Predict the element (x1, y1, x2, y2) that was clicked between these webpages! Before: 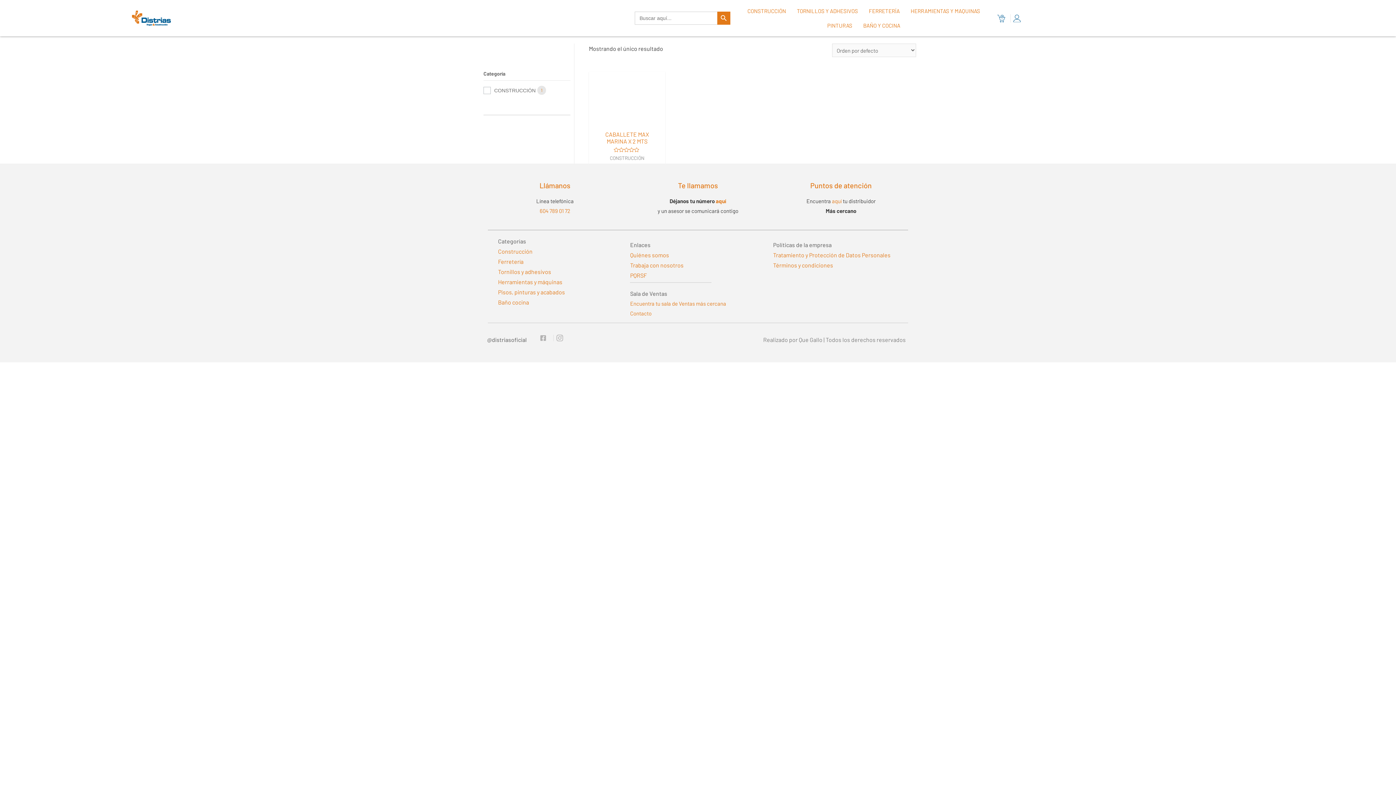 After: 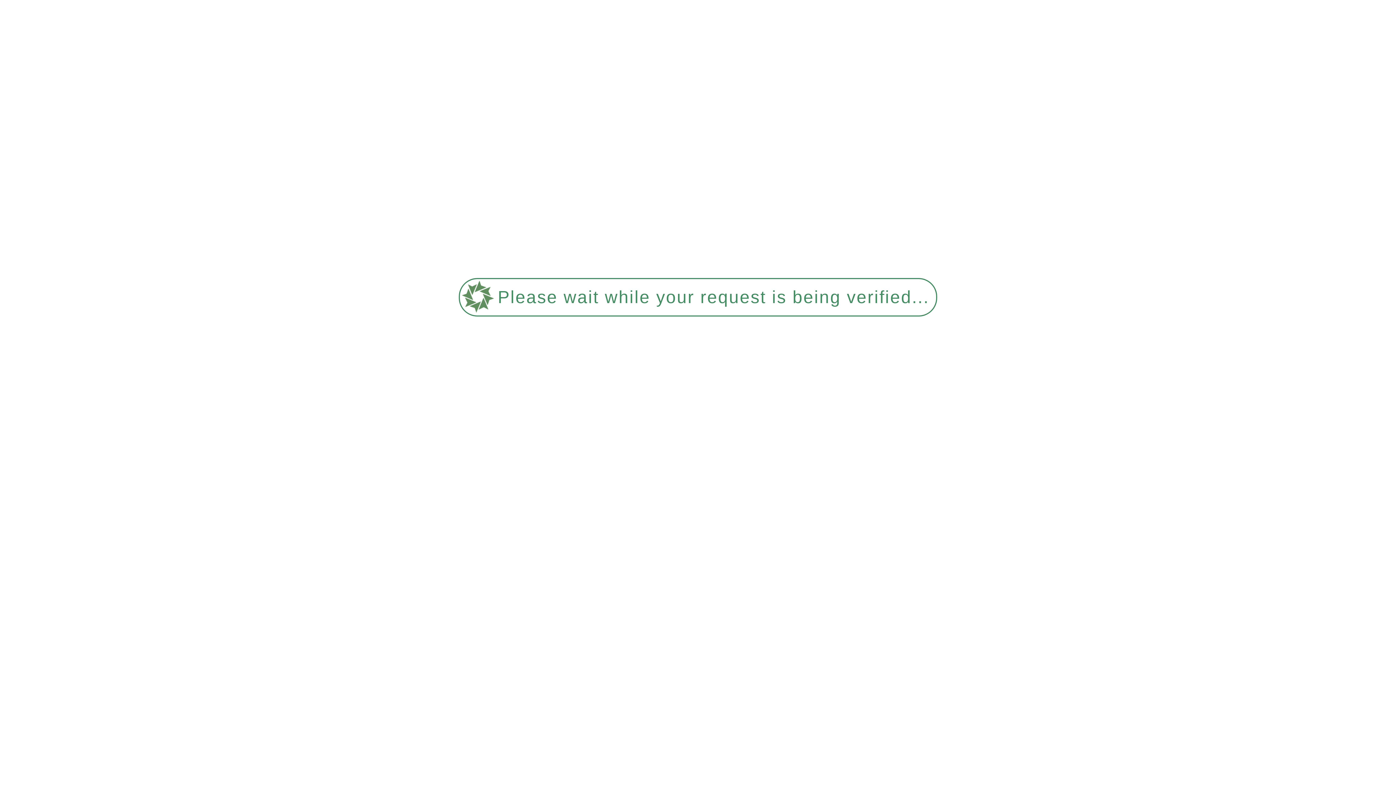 Action: bbox: (127, 10, 175, 25)